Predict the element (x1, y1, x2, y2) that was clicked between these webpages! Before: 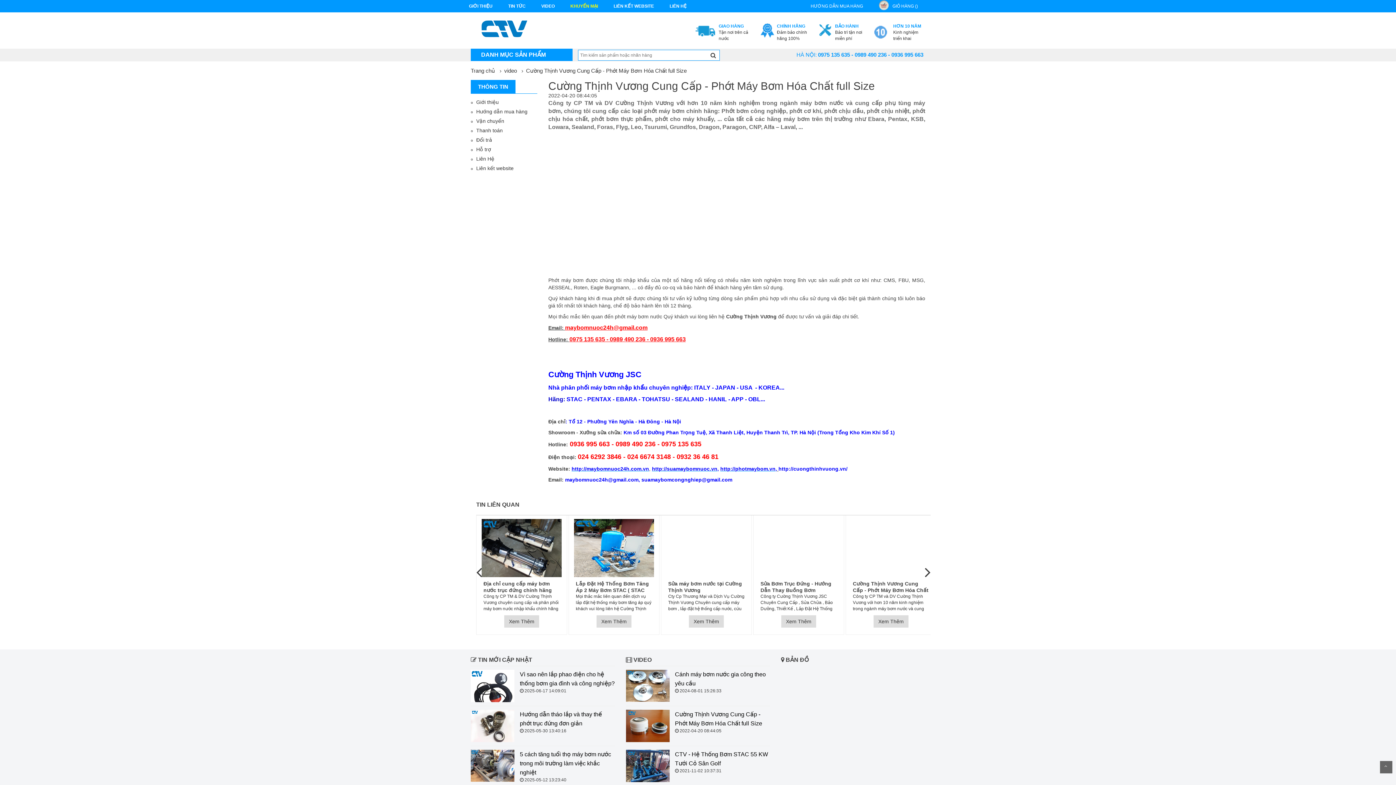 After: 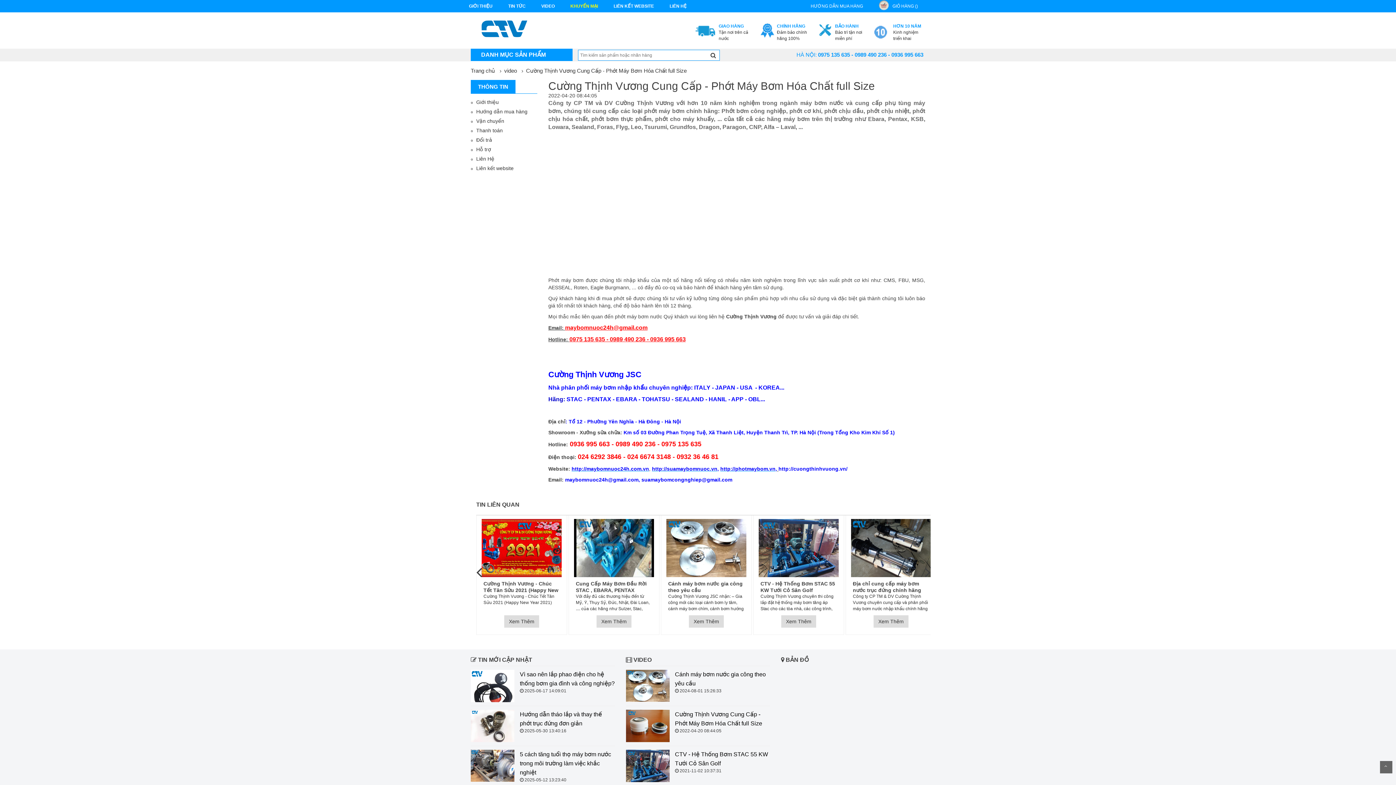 Action: bbox: (571, 466, 649, 472) label: http://maybomnuoc24h.com.vn